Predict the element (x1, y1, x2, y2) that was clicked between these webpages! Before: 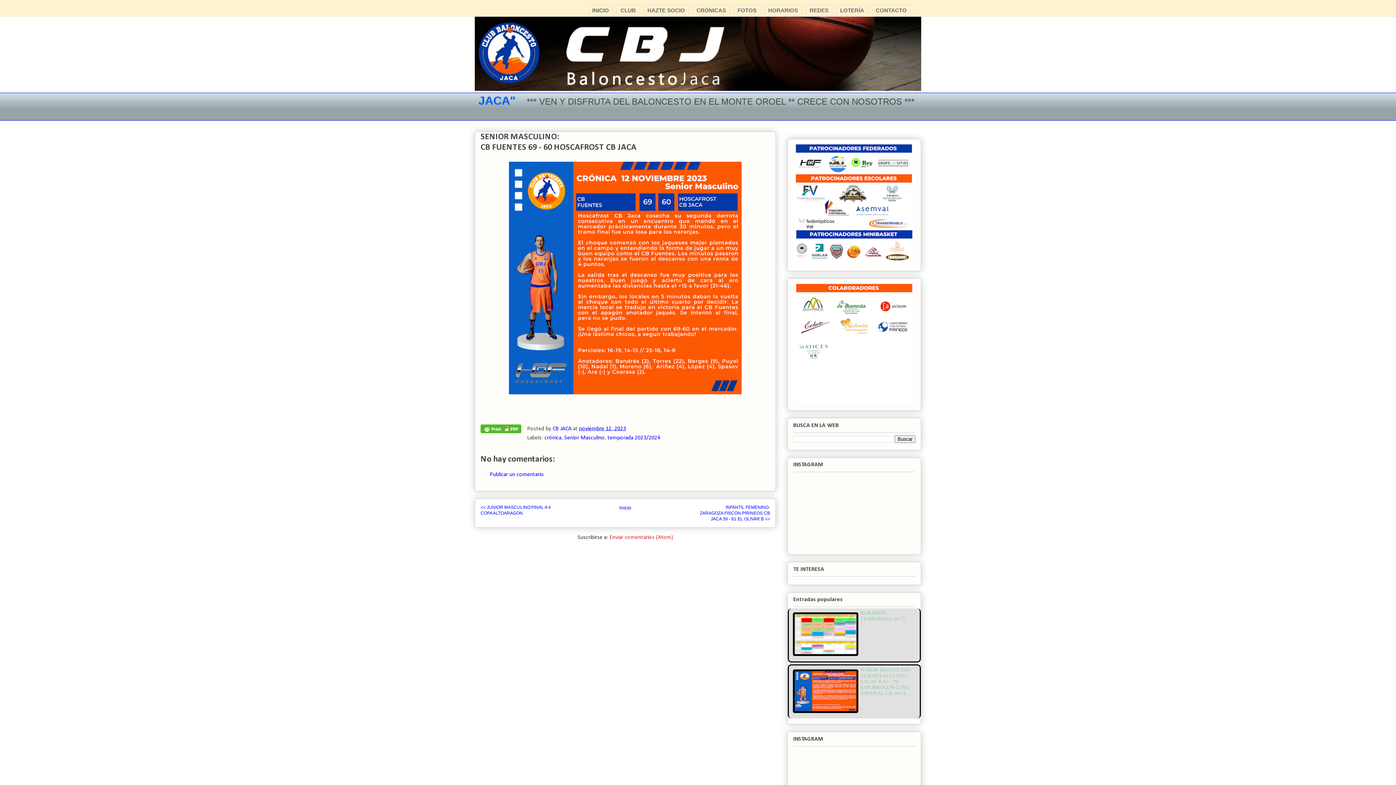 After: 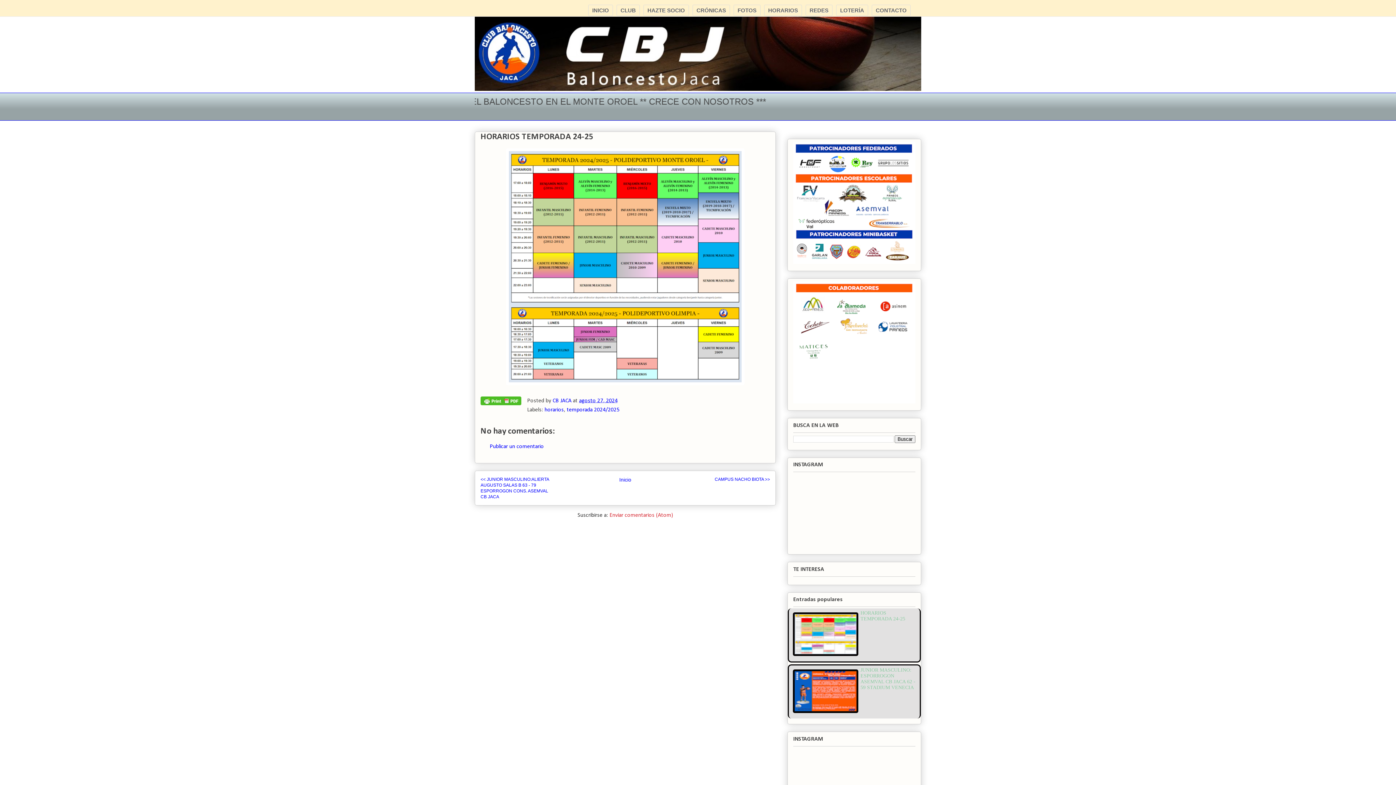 Action: label: HORARIOS bbox: (764, 4, 802, 16)